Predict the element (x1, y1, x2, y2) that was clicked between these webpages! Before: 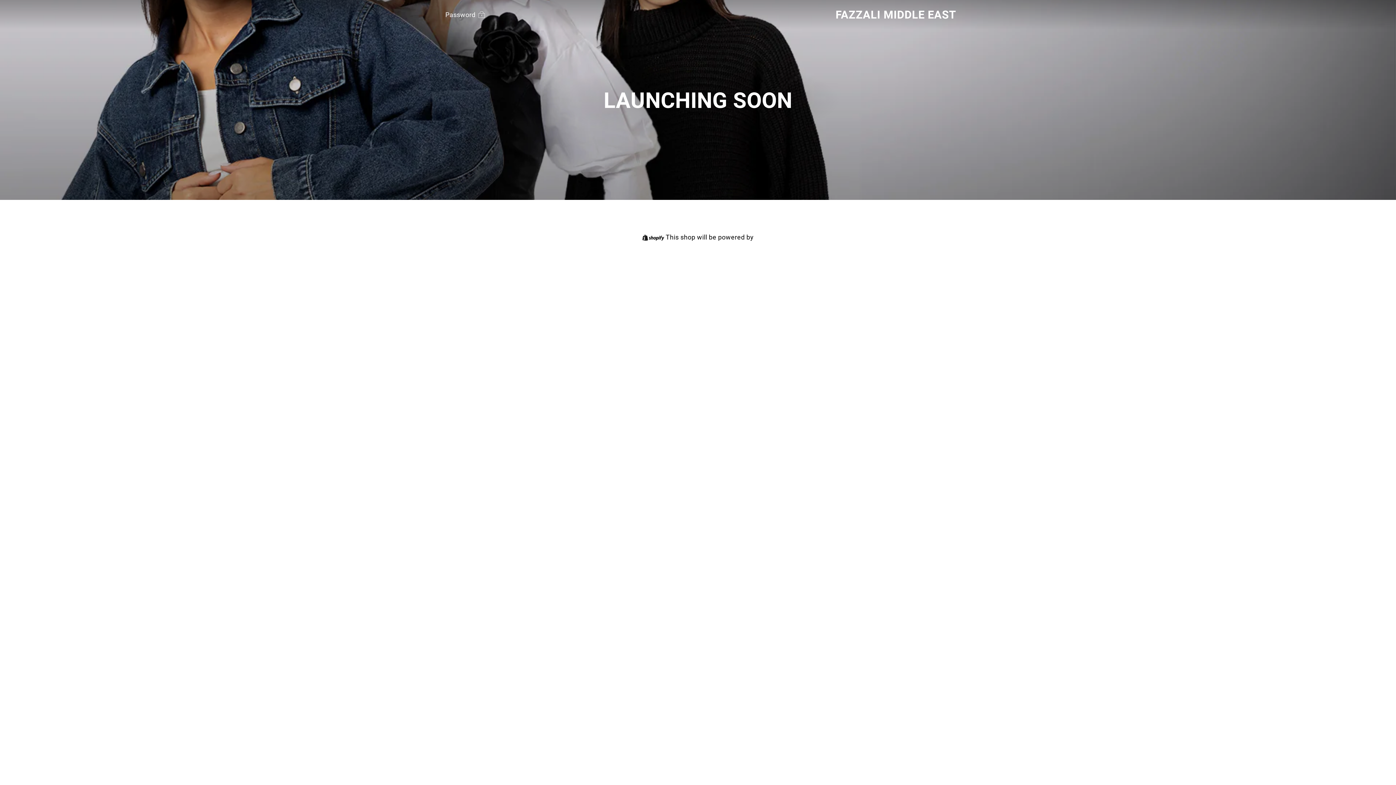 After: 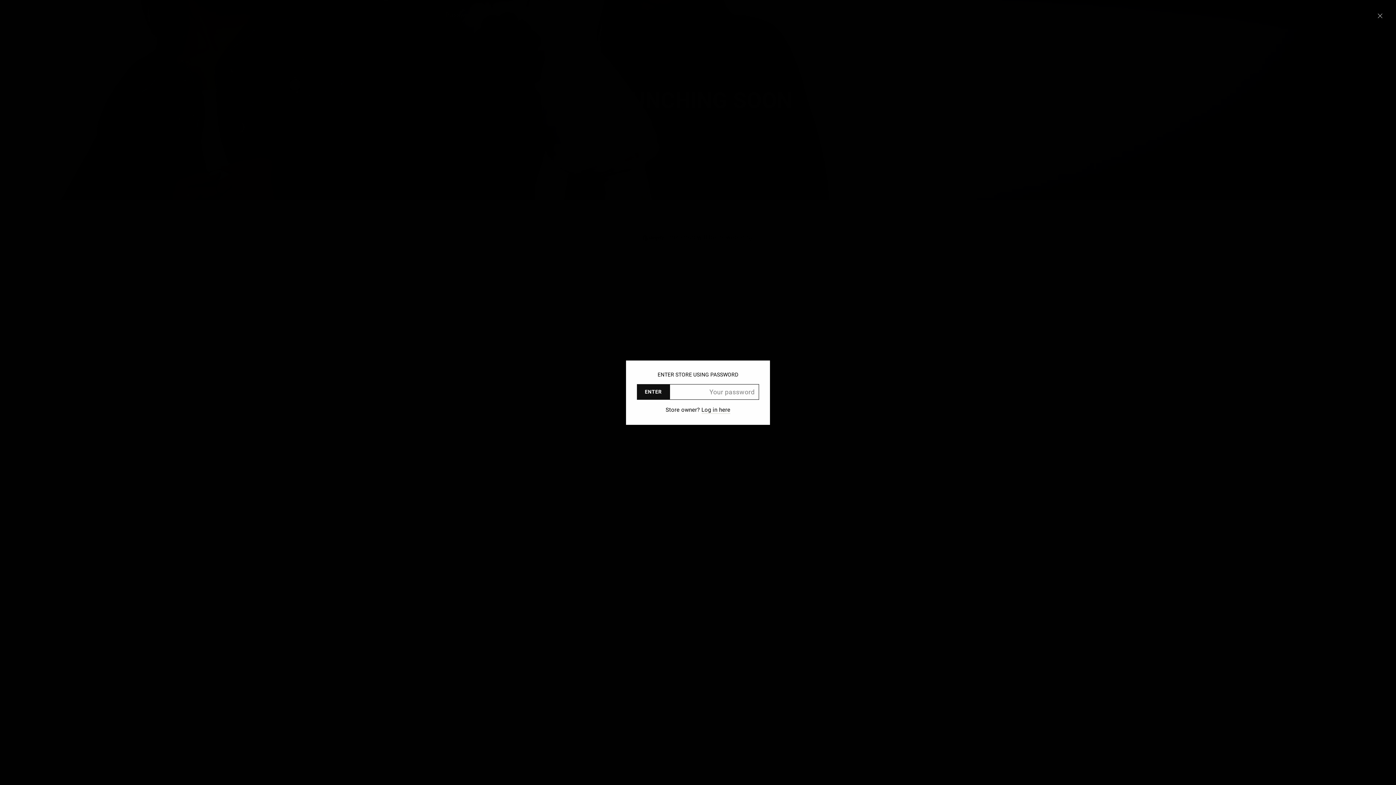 Action: label:  Password bbox: (440, 7, 492, 22)